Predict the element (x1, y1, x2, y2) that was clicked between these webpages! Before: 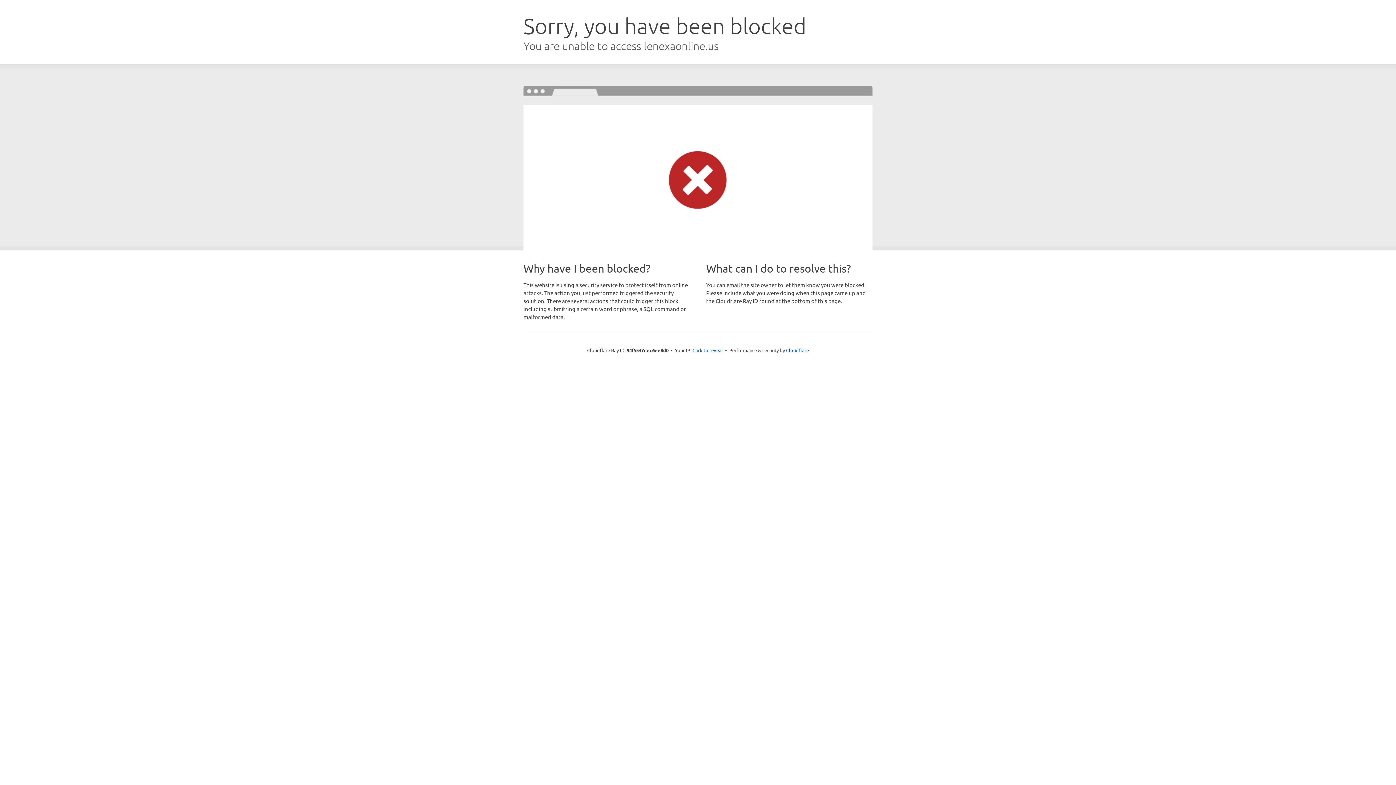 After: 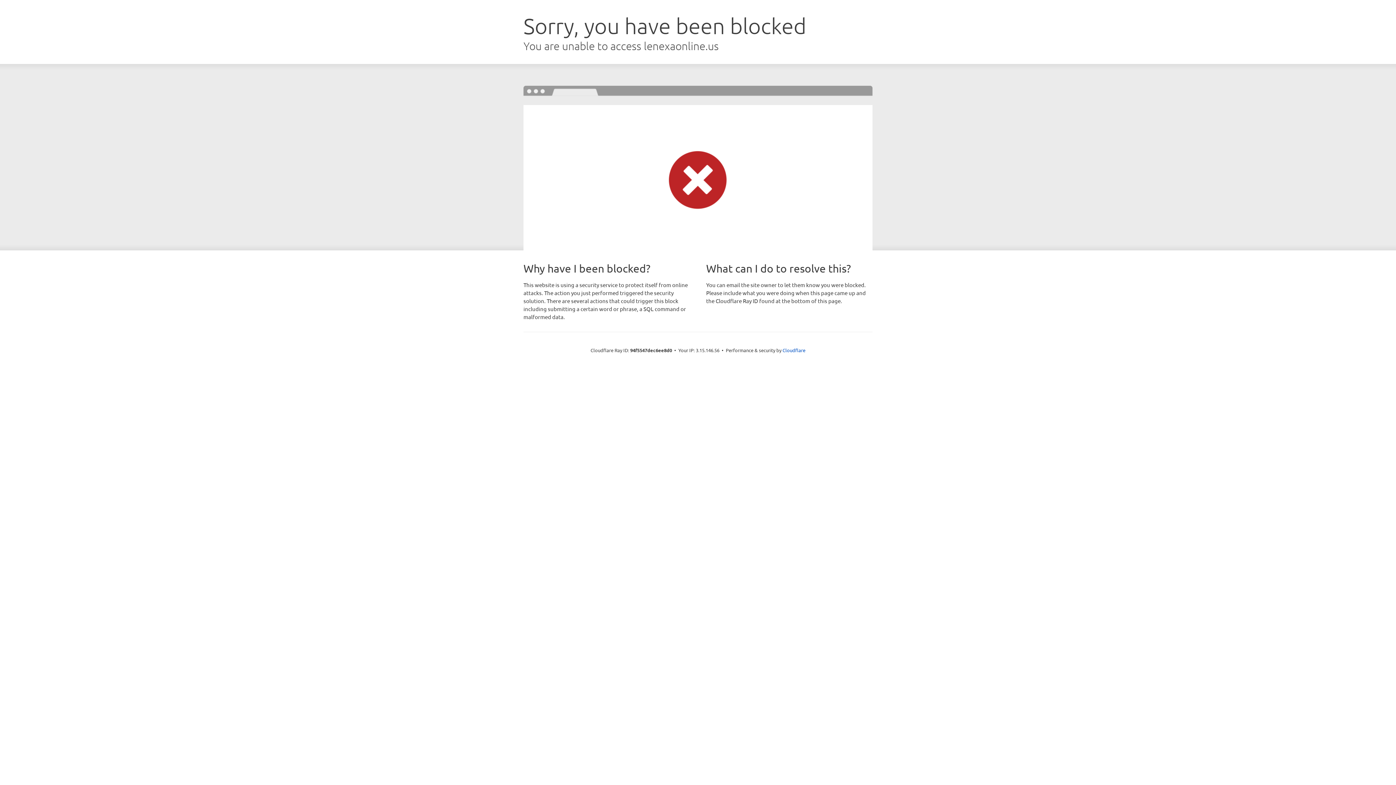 Action: bbox: (692, 346, 723, 353) label: Click to reveal